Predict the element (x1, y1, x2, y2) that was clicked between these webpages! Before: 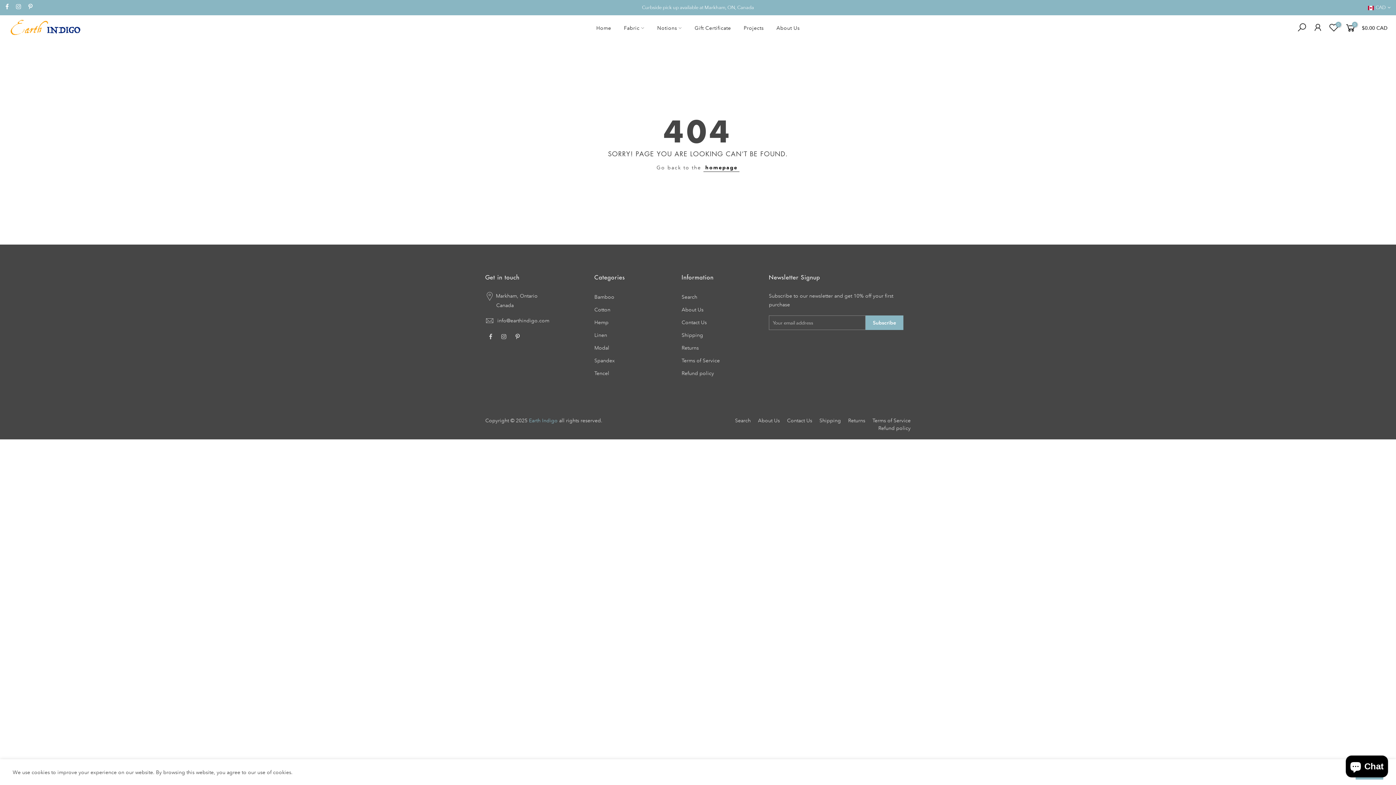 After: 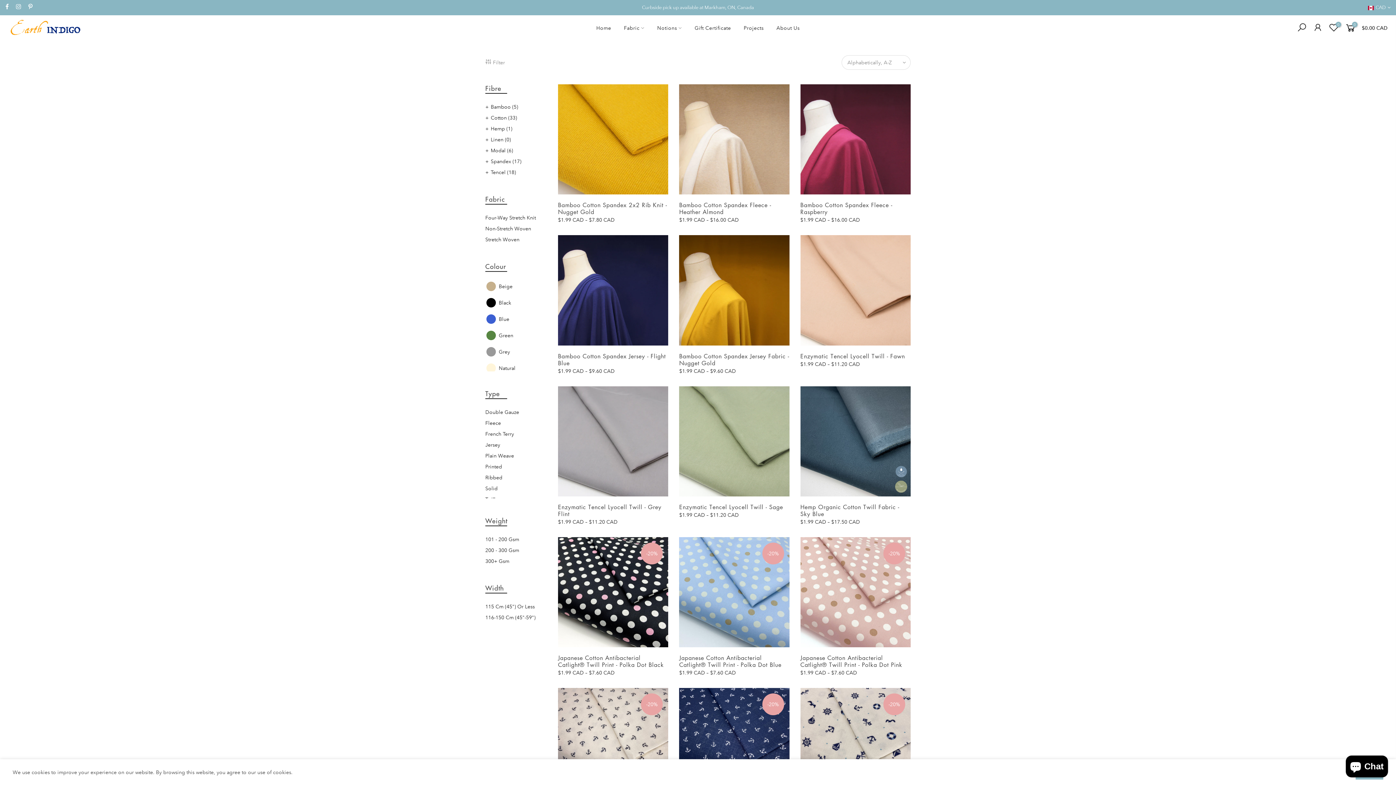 Action: bbox: (617, 15, 651, 40) label: Fabric